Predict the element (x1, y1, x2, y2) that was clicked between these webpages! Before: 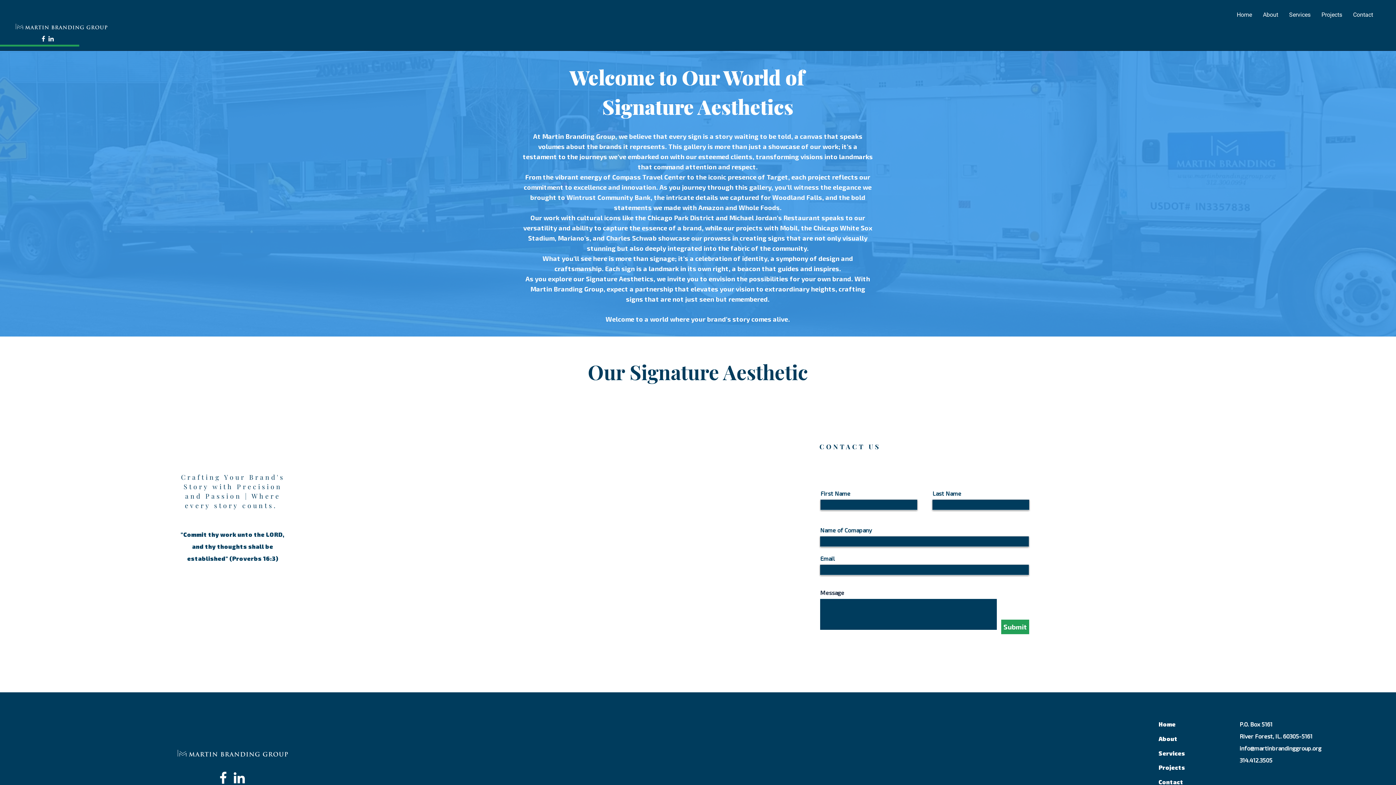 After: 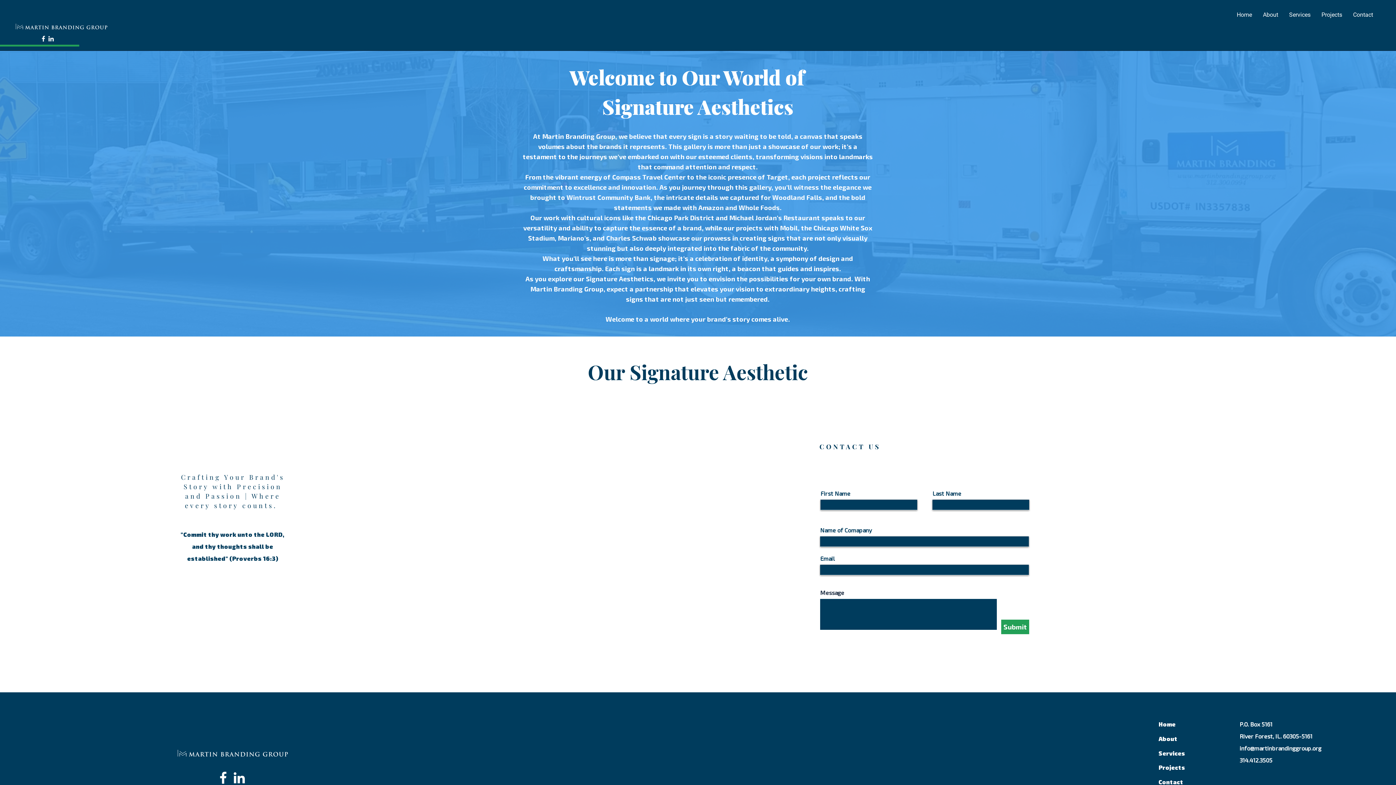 Action: label: Projects bbox: (1316, 8, 1348, 21)